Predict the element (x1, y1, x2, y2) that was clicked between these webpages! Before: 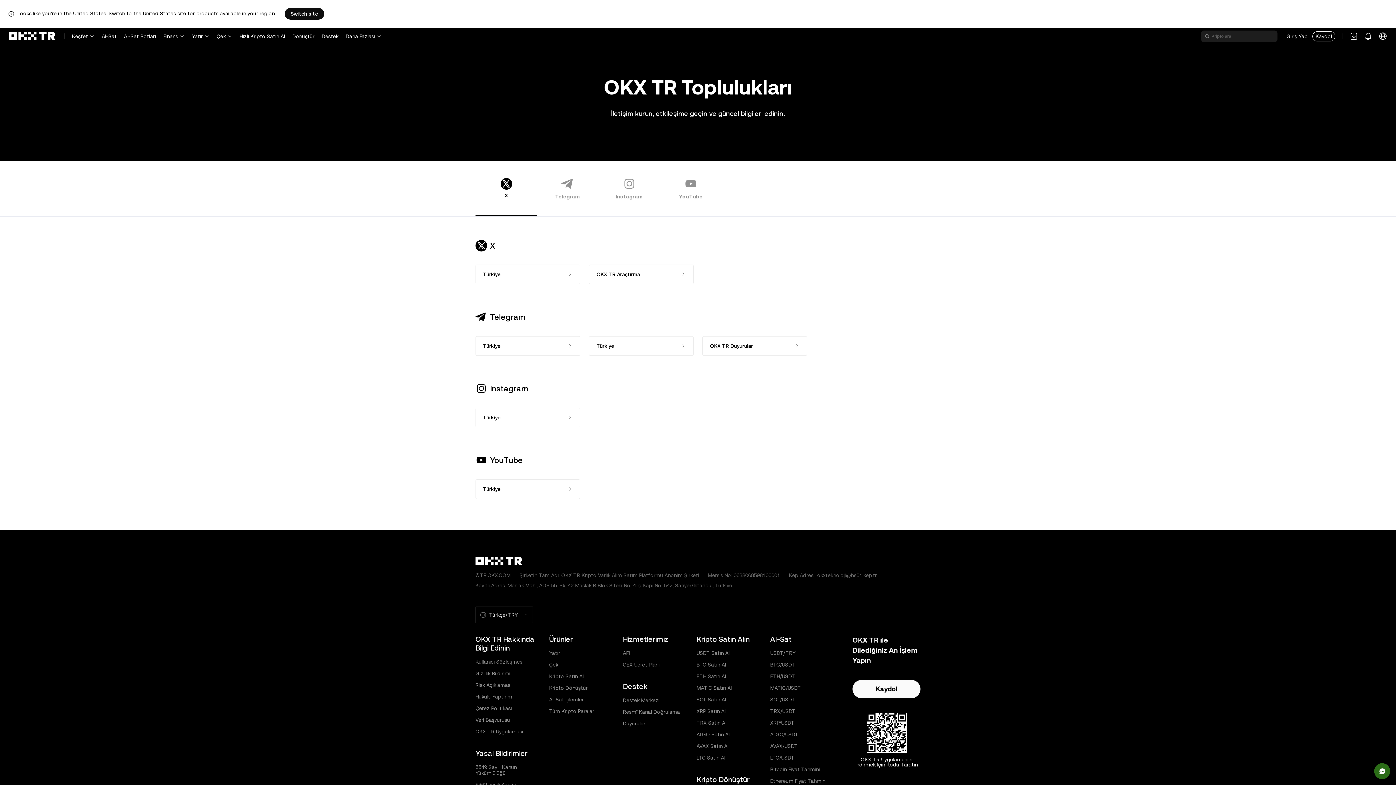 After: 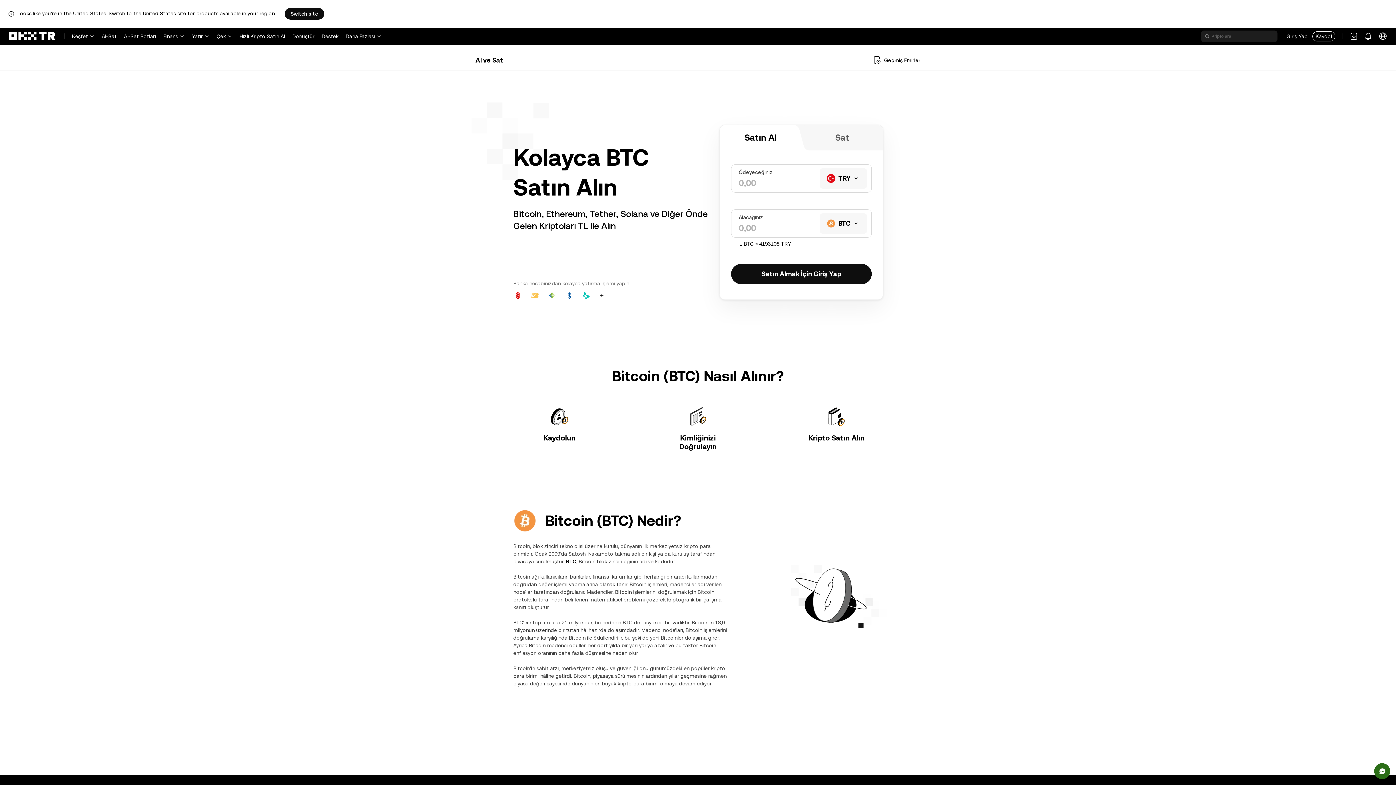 Action: bbox: (696, 662, 726, 668) label: BTC Satın Al